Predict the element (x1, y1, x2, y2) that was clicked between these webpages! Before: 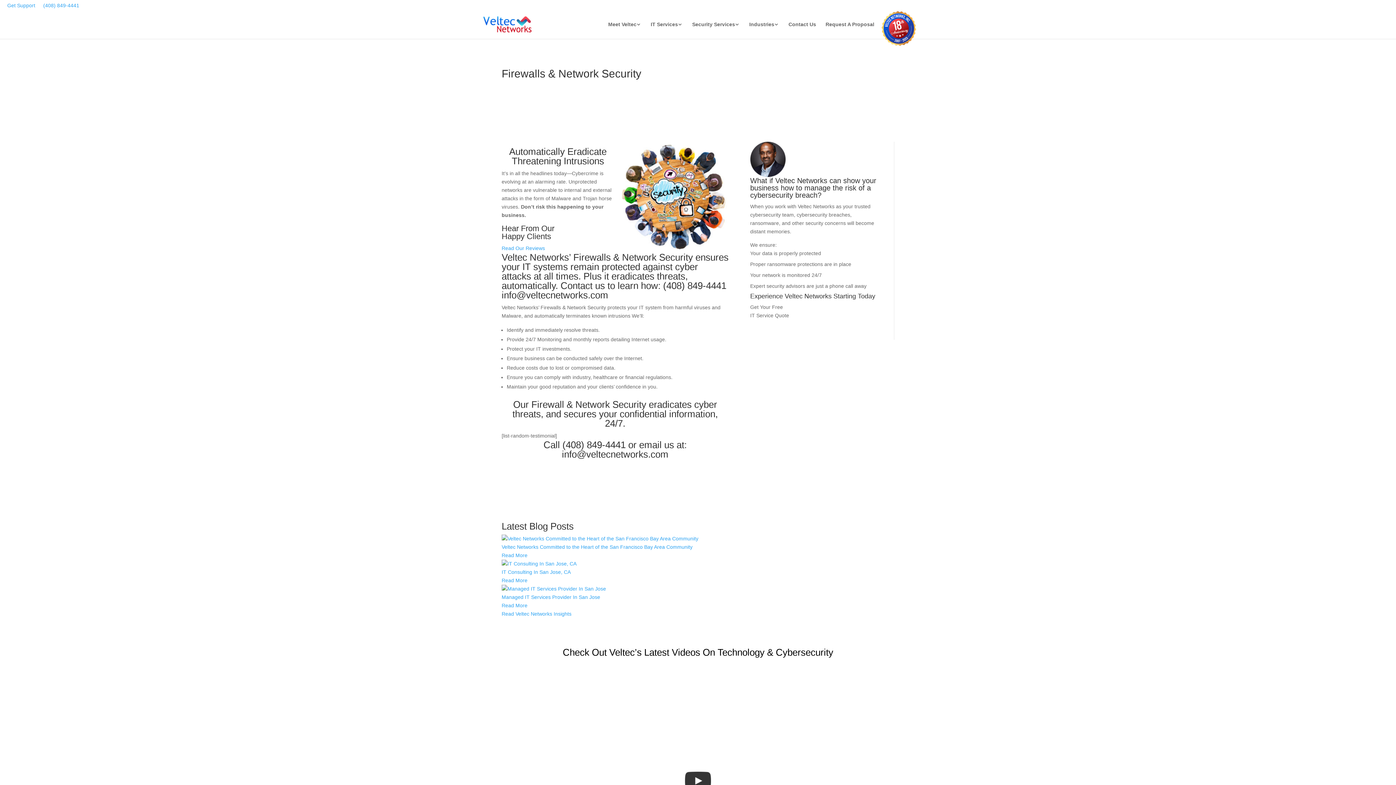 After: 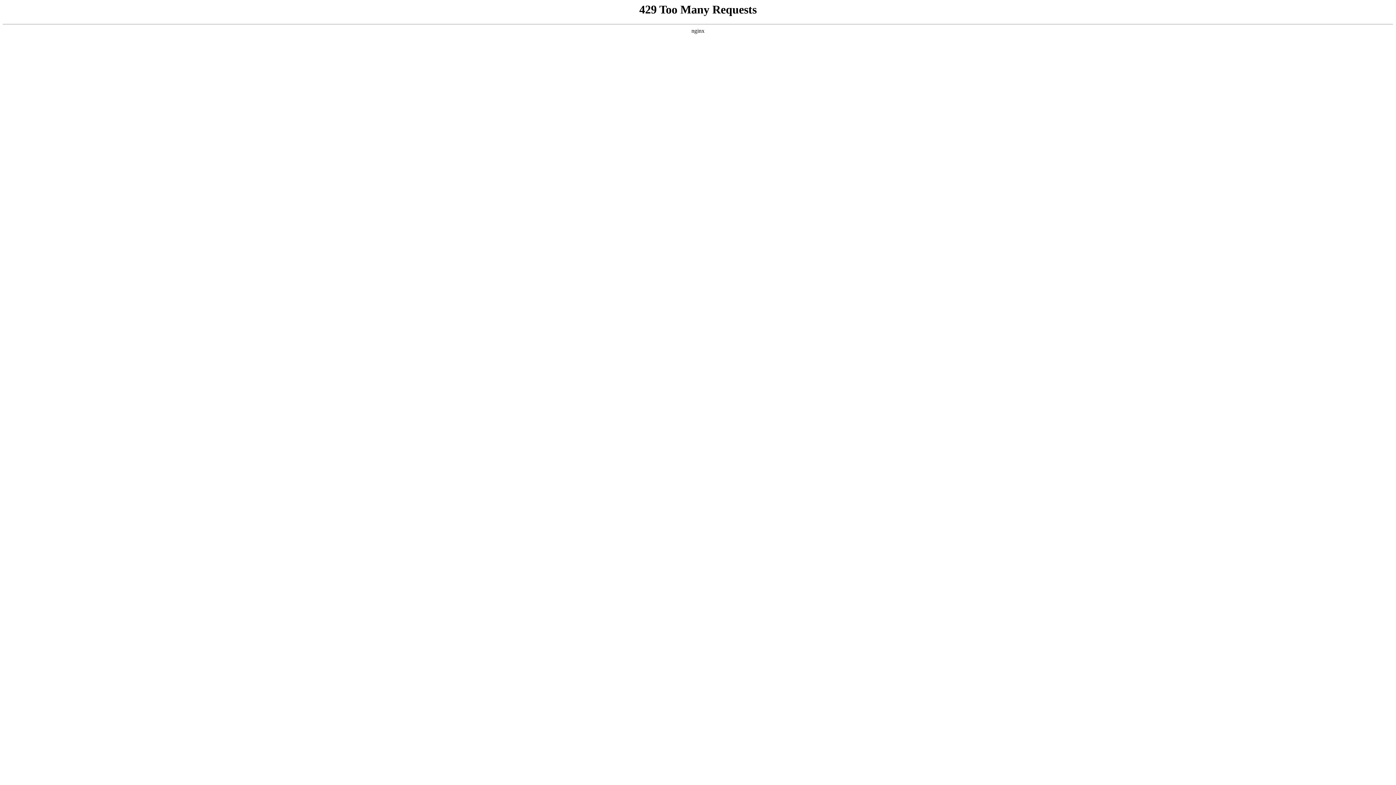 Action: label: Veltec Networks Committed to the Heart of the San Francisco Bay Area Community bbox: (501, 544, 692, 550)